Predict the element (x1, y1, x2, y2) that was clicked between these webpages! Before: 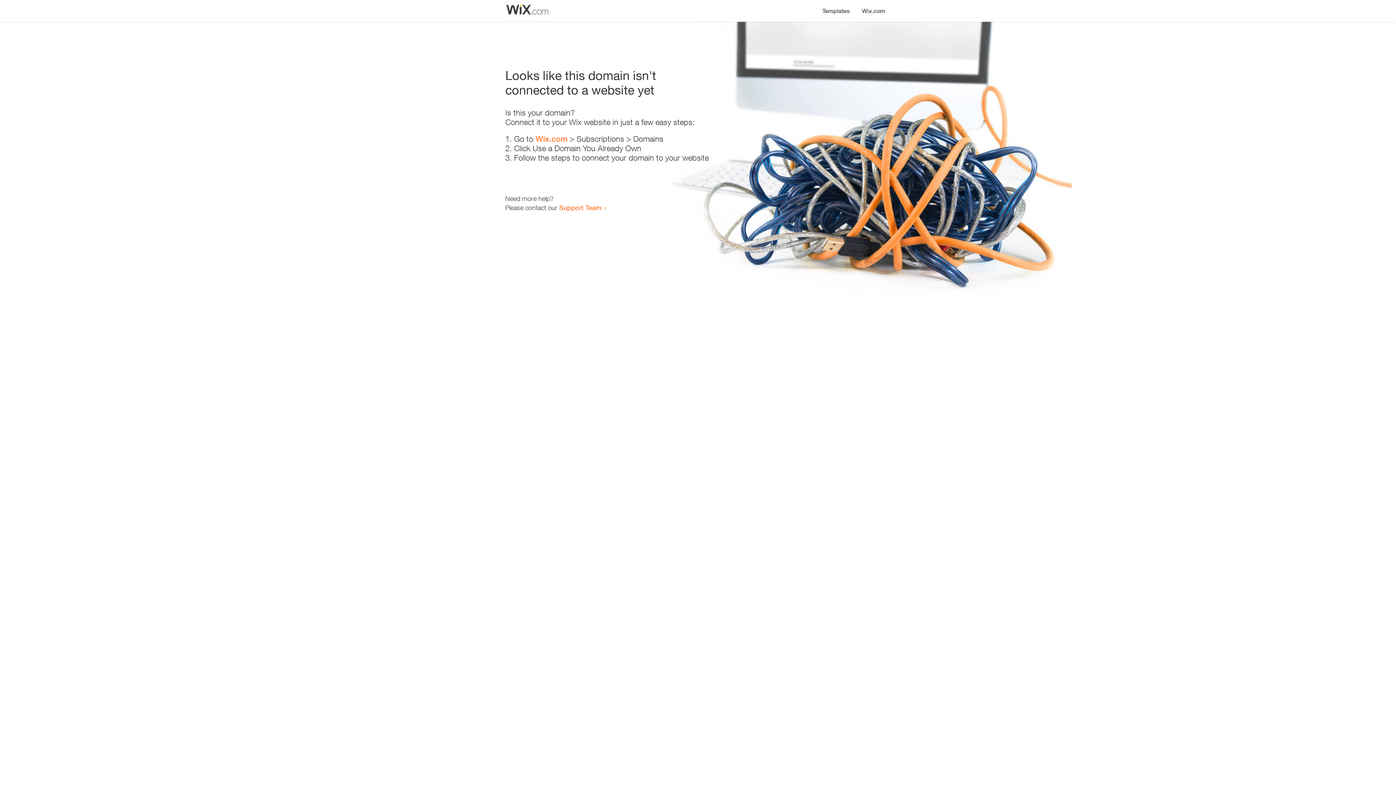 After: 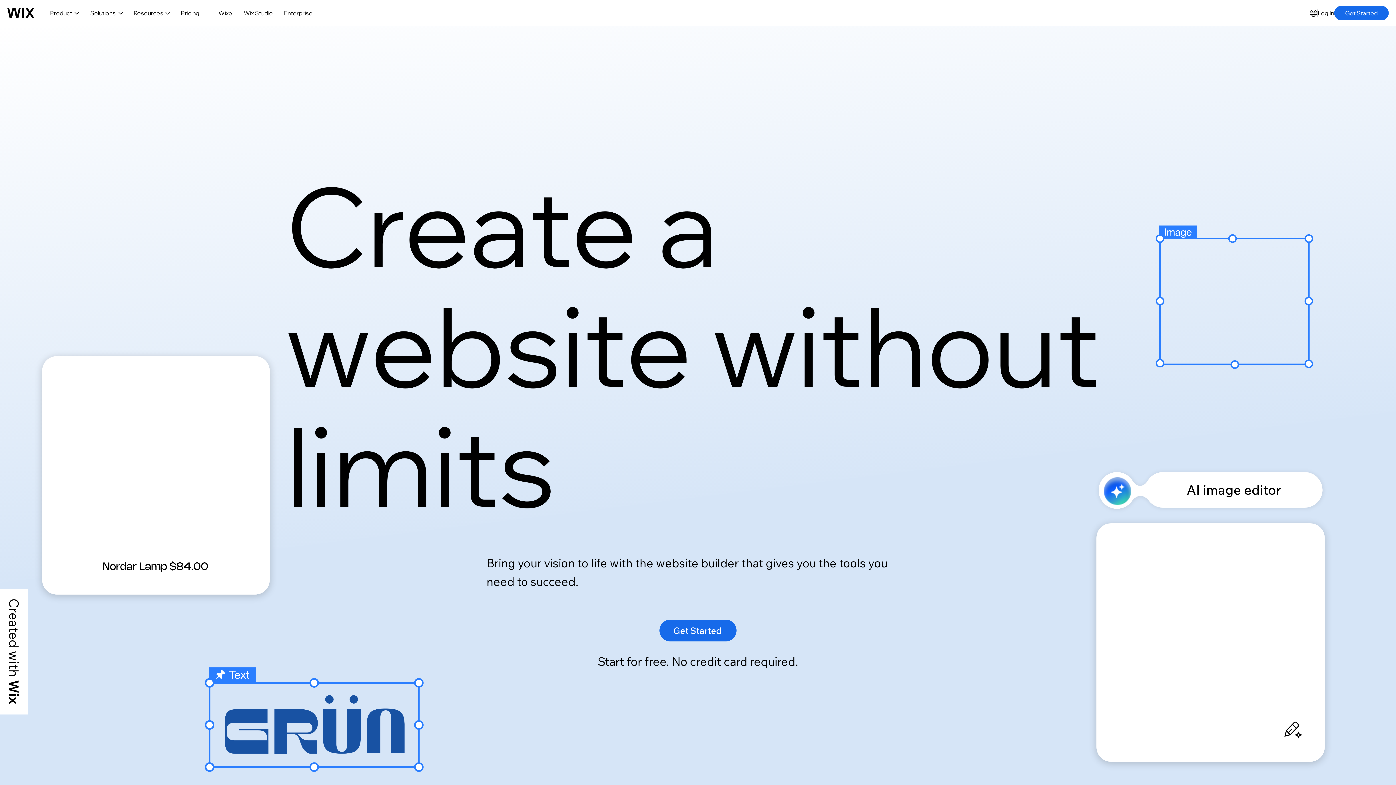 Action: label: Wix.com bbox: (535, 134, 567, 143)